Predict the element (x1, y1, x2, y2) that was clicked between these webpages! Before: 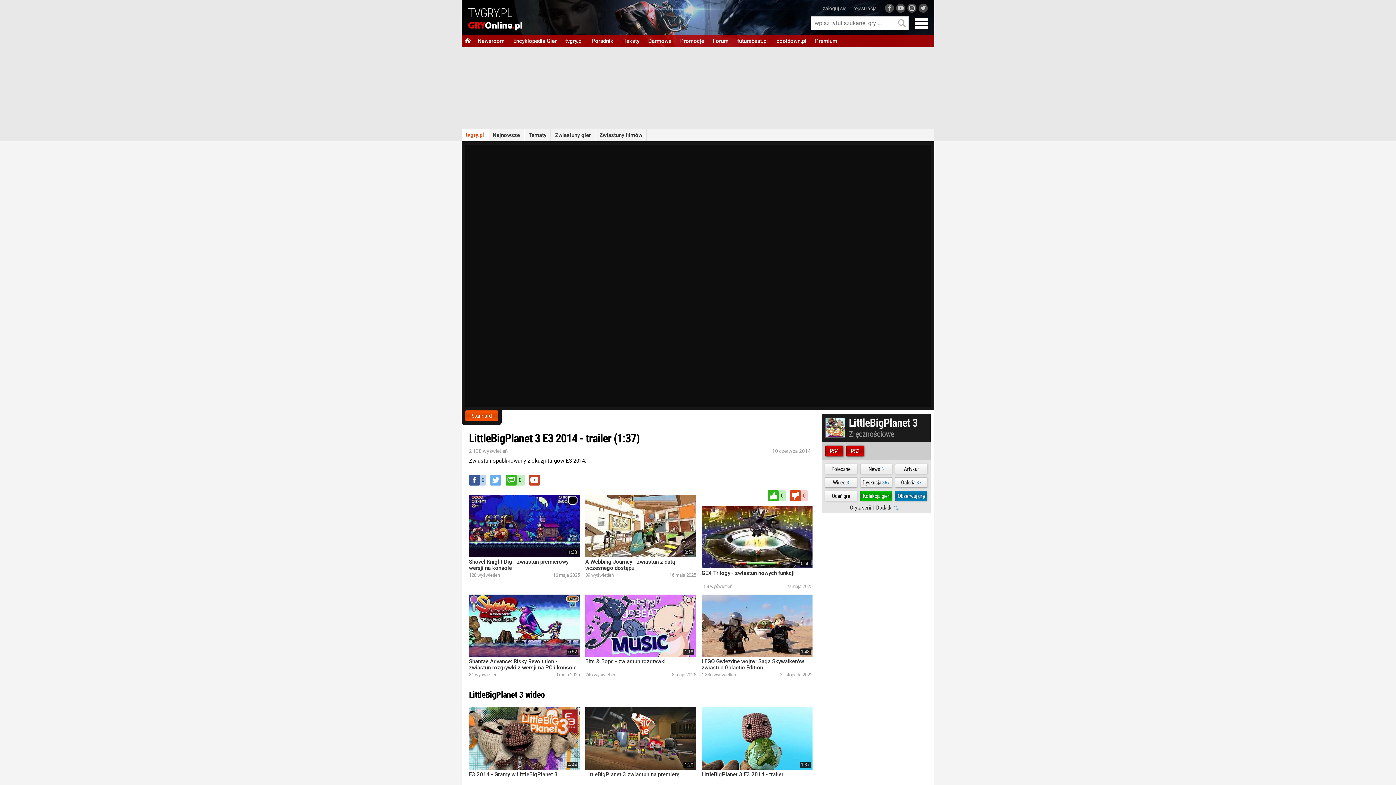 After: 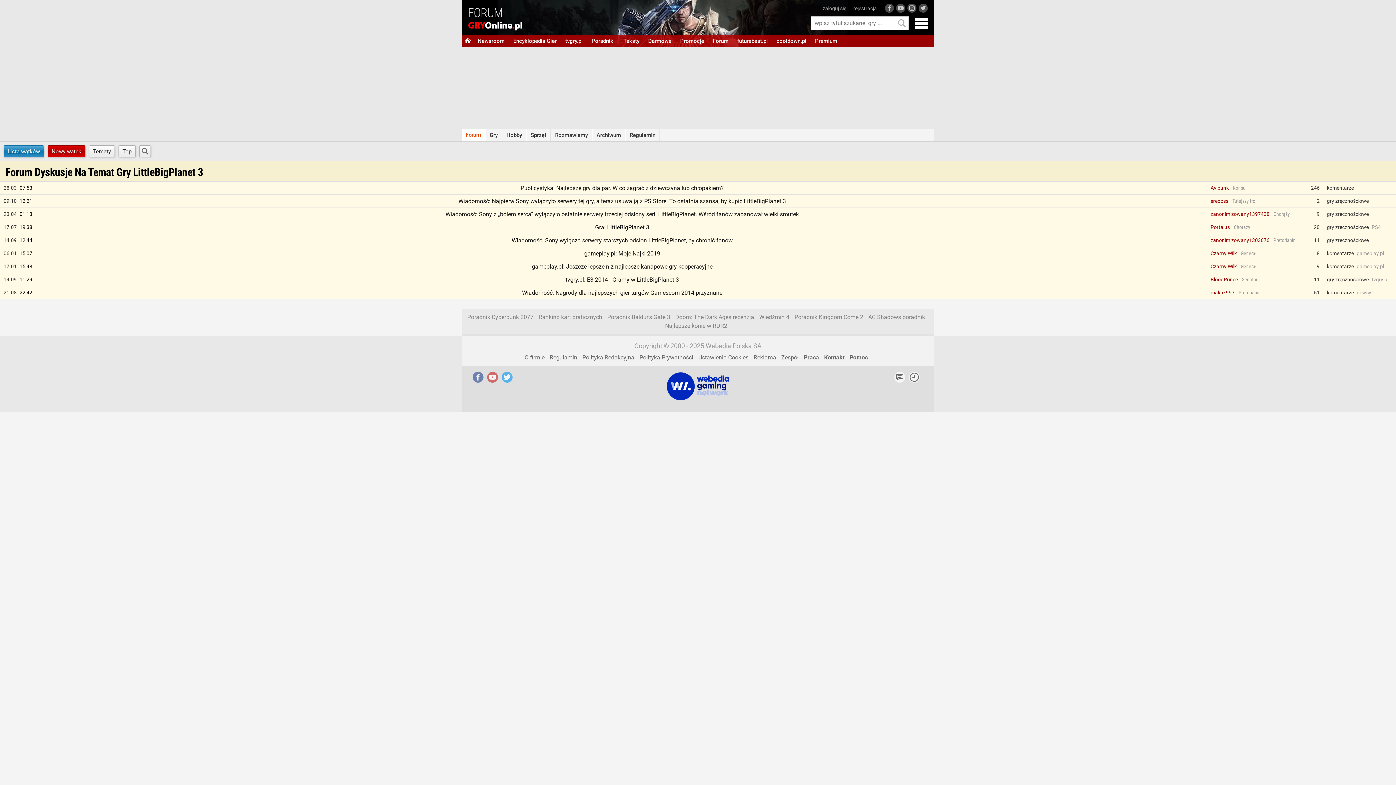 Action: bbox: (860, 477, 892, 488) label: Dyskusja 367